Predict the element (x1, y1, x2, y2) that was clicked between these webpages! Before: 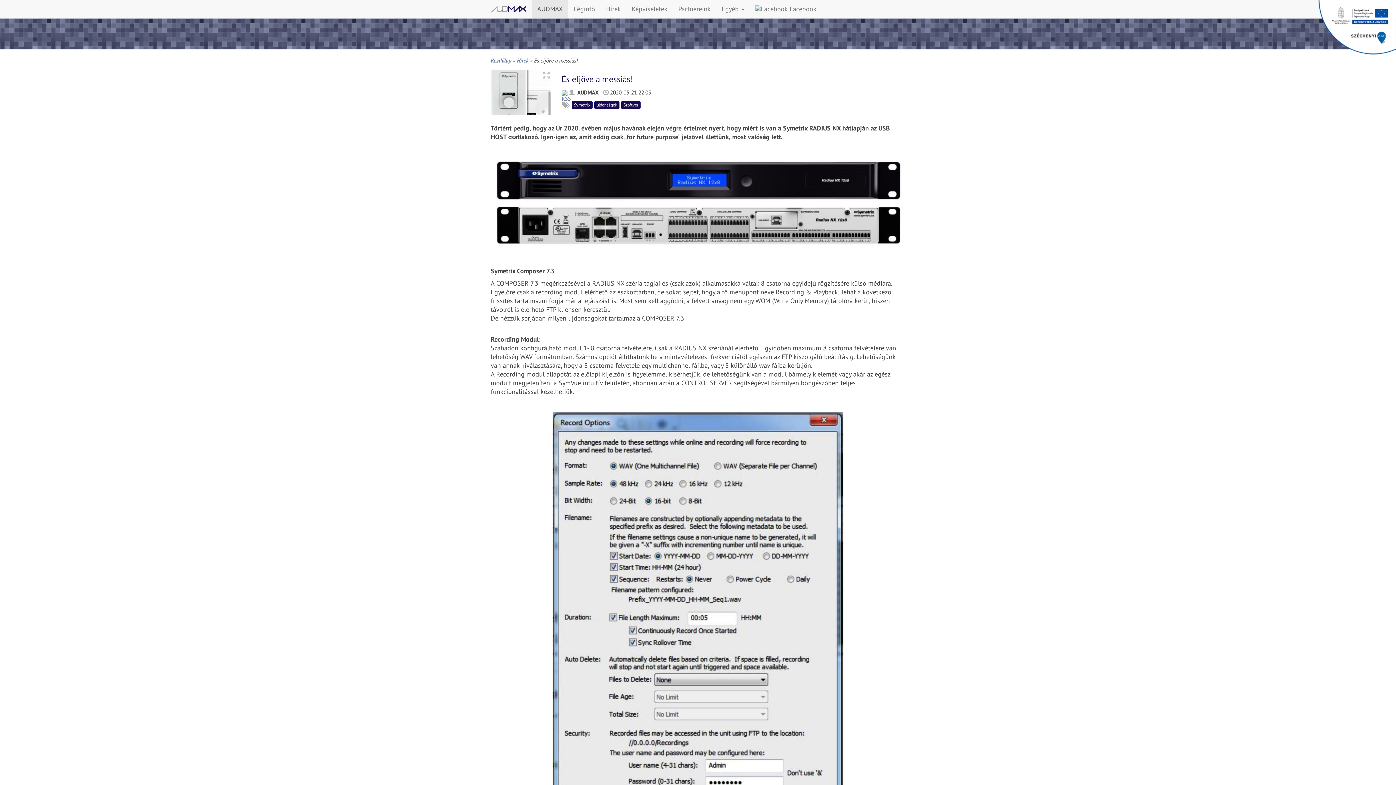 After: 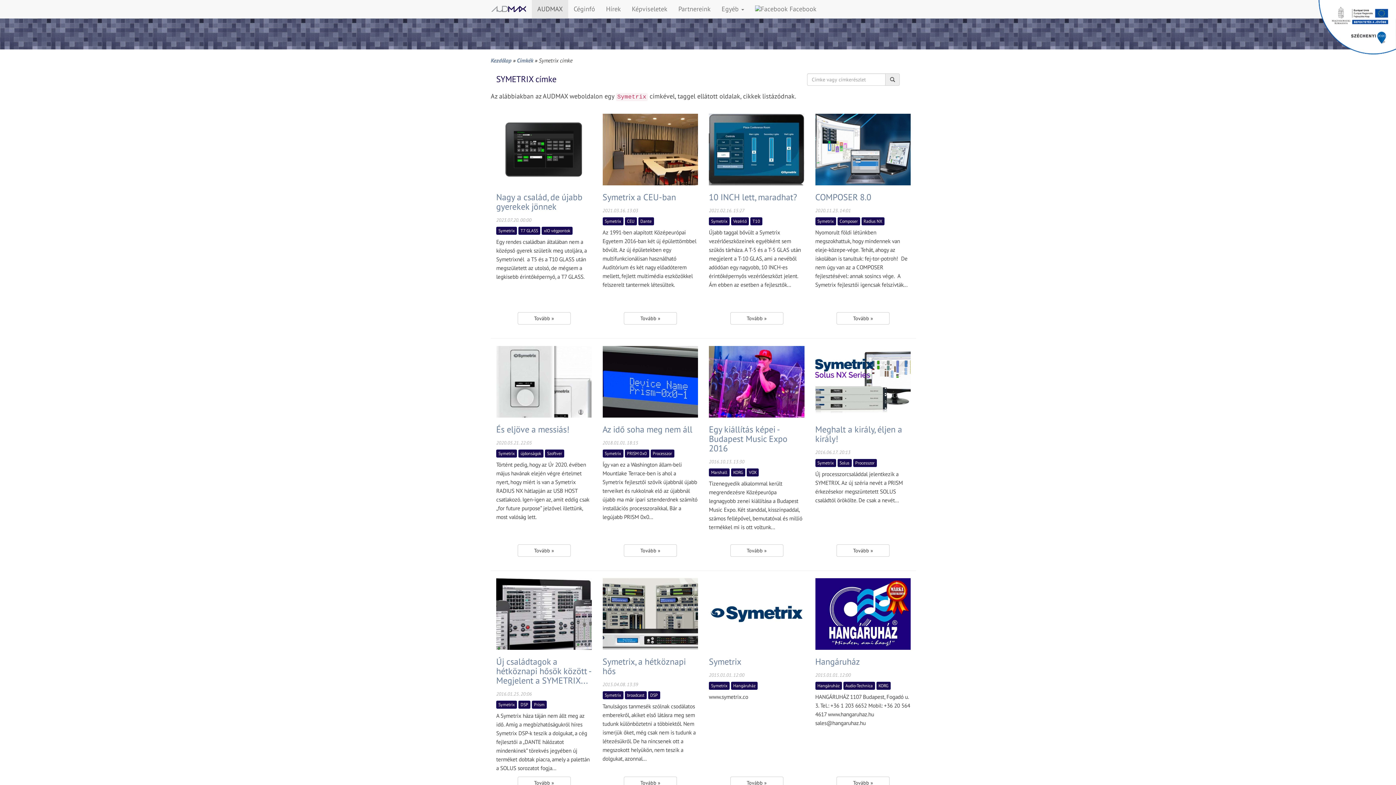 Action: bbox: (572, 101, 592, 109) label: Symetrix